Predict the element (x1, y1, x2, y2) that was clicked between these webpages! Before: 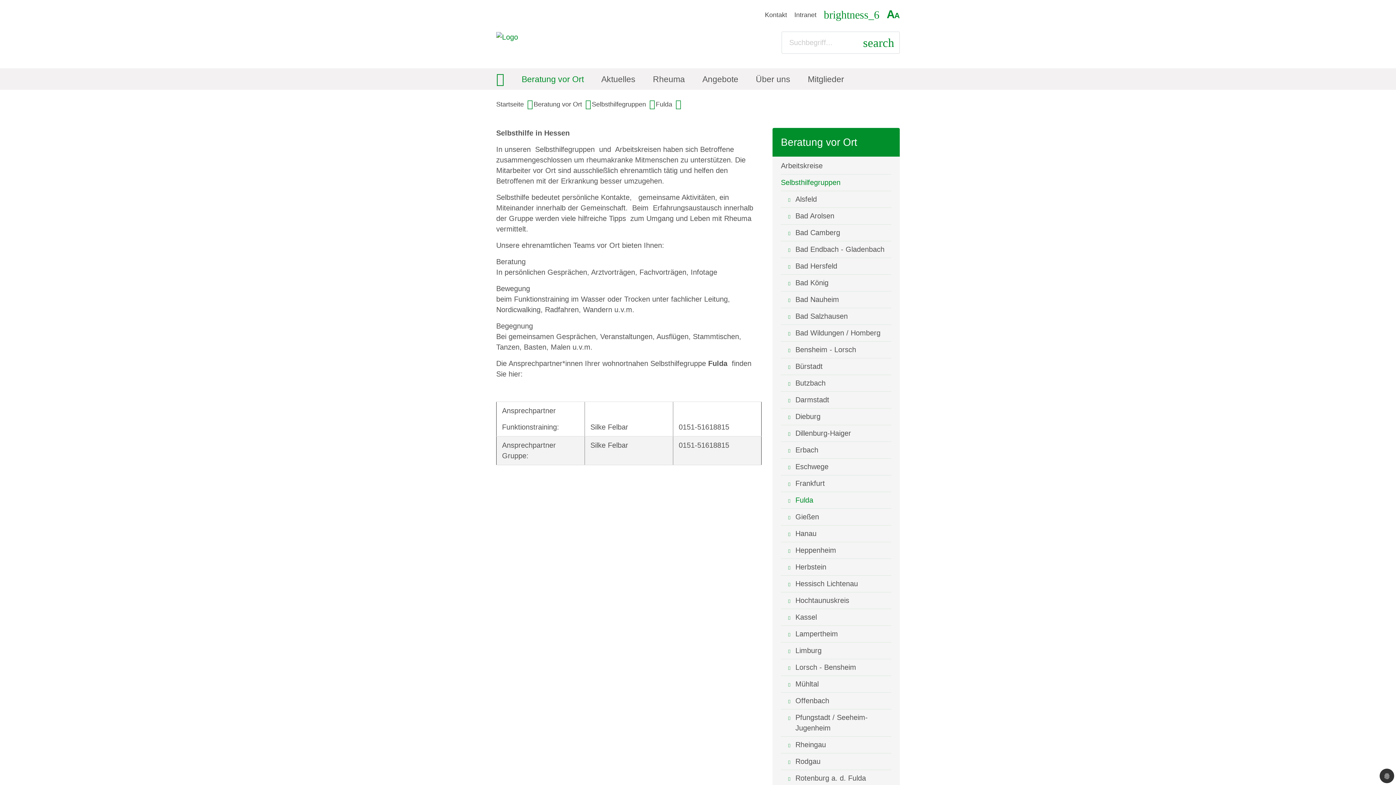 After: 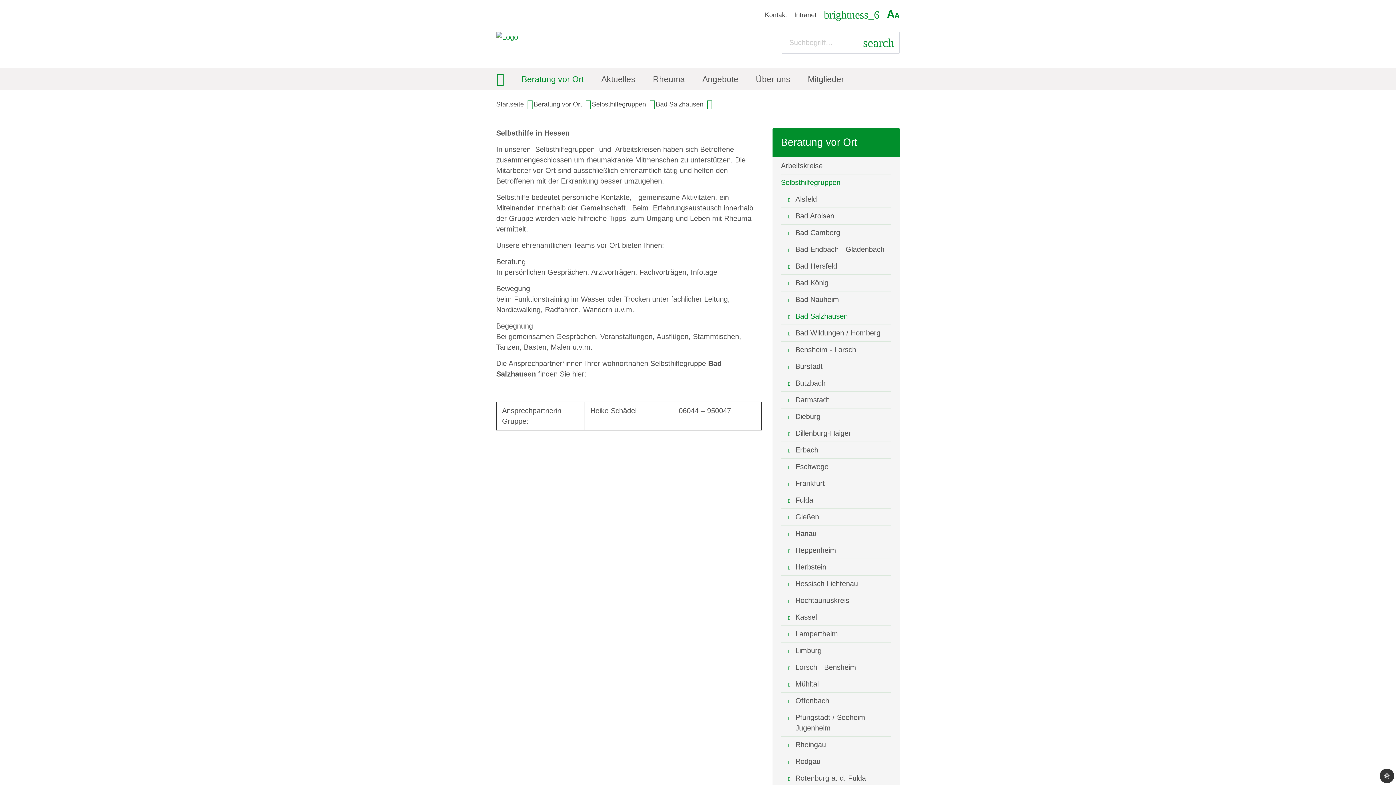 Action: label: Bad Salzhausen bbox: (781, 308, 891, 325)